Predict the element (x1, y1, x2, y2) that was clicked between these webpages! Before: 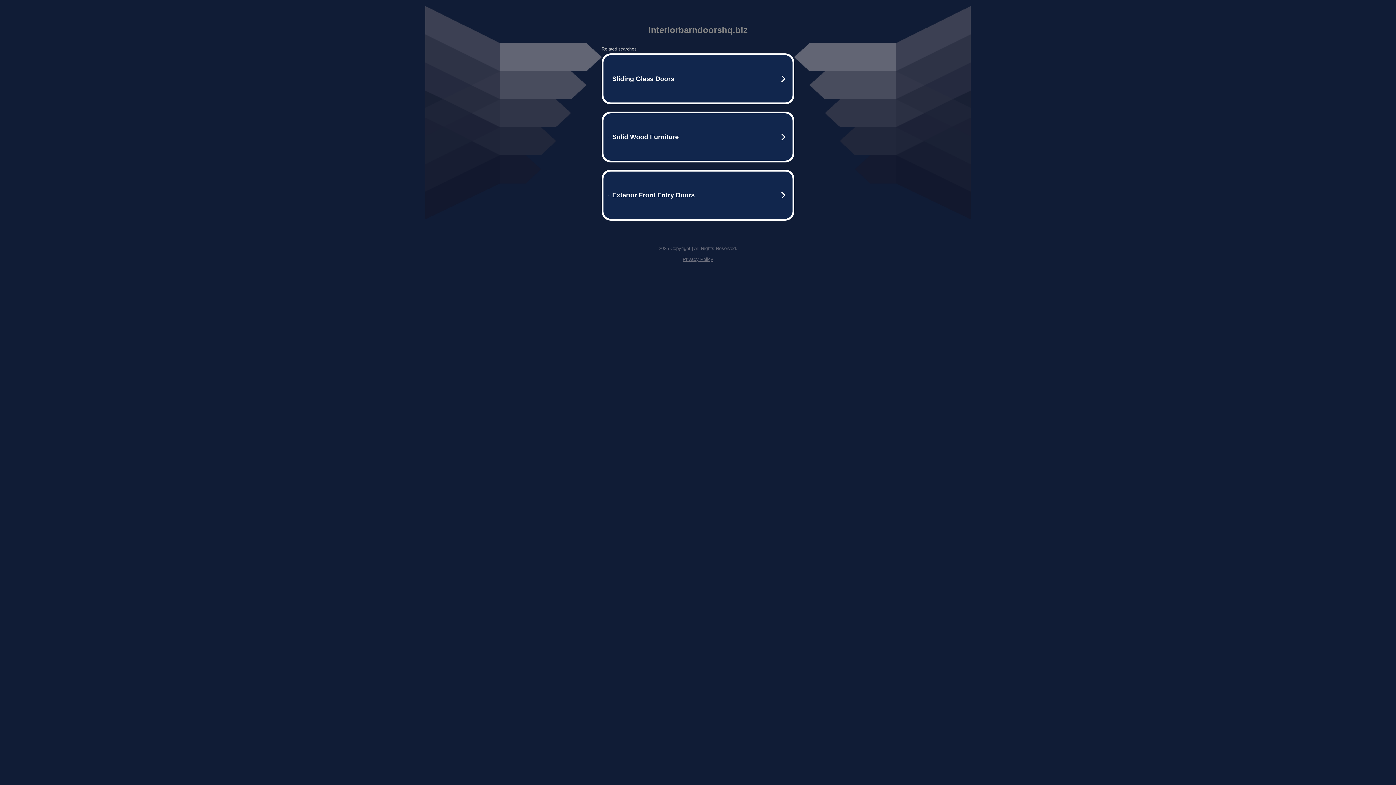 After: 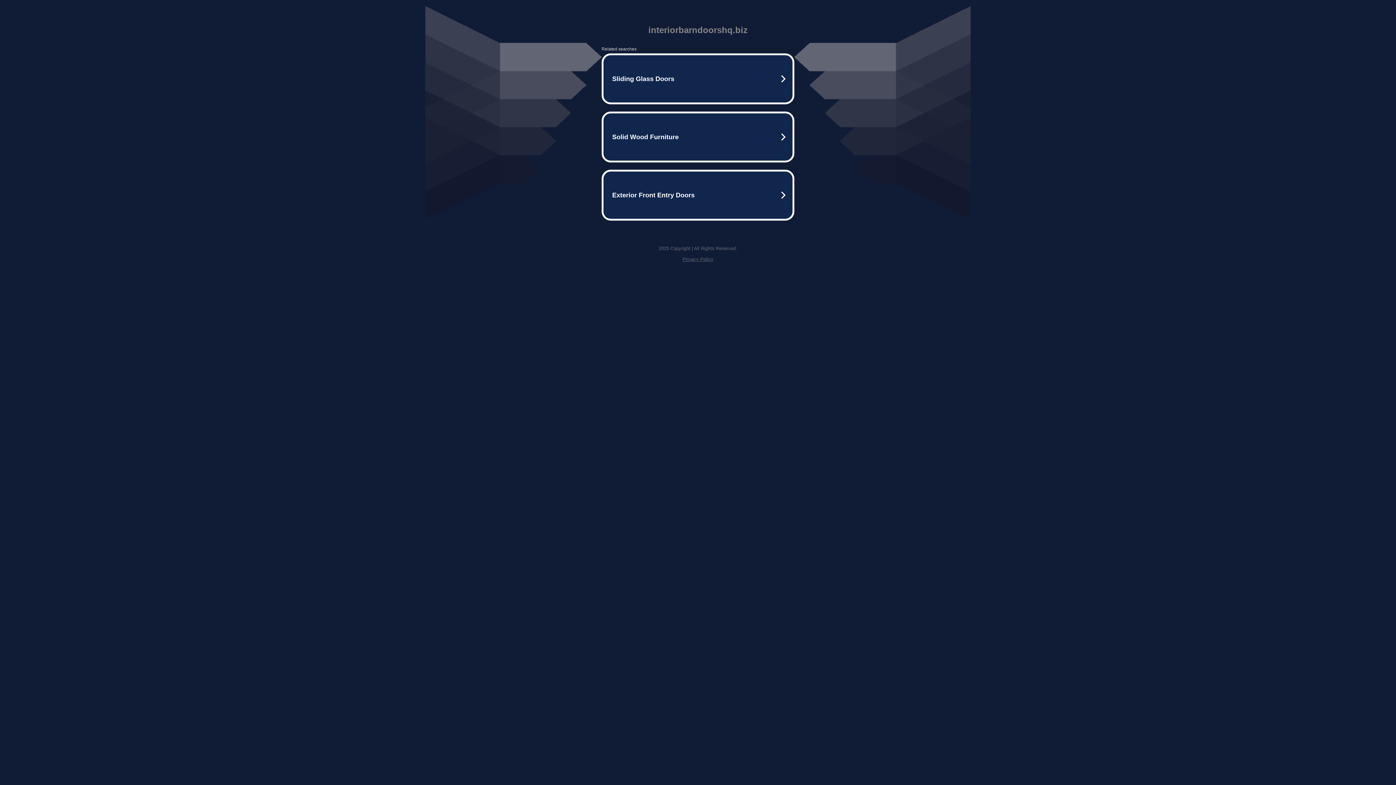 Action: bbox: (682, 256, 713, 262) label: Privacy Policy